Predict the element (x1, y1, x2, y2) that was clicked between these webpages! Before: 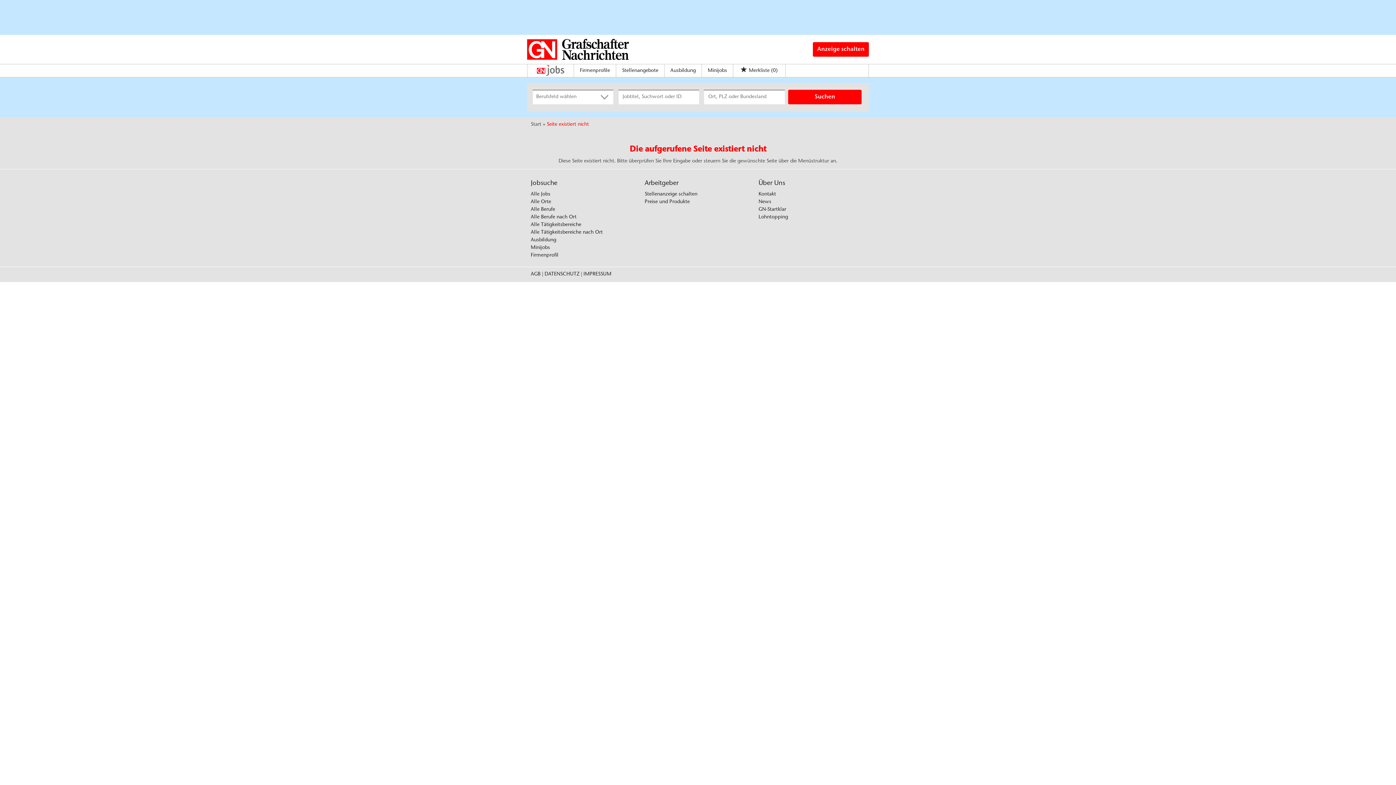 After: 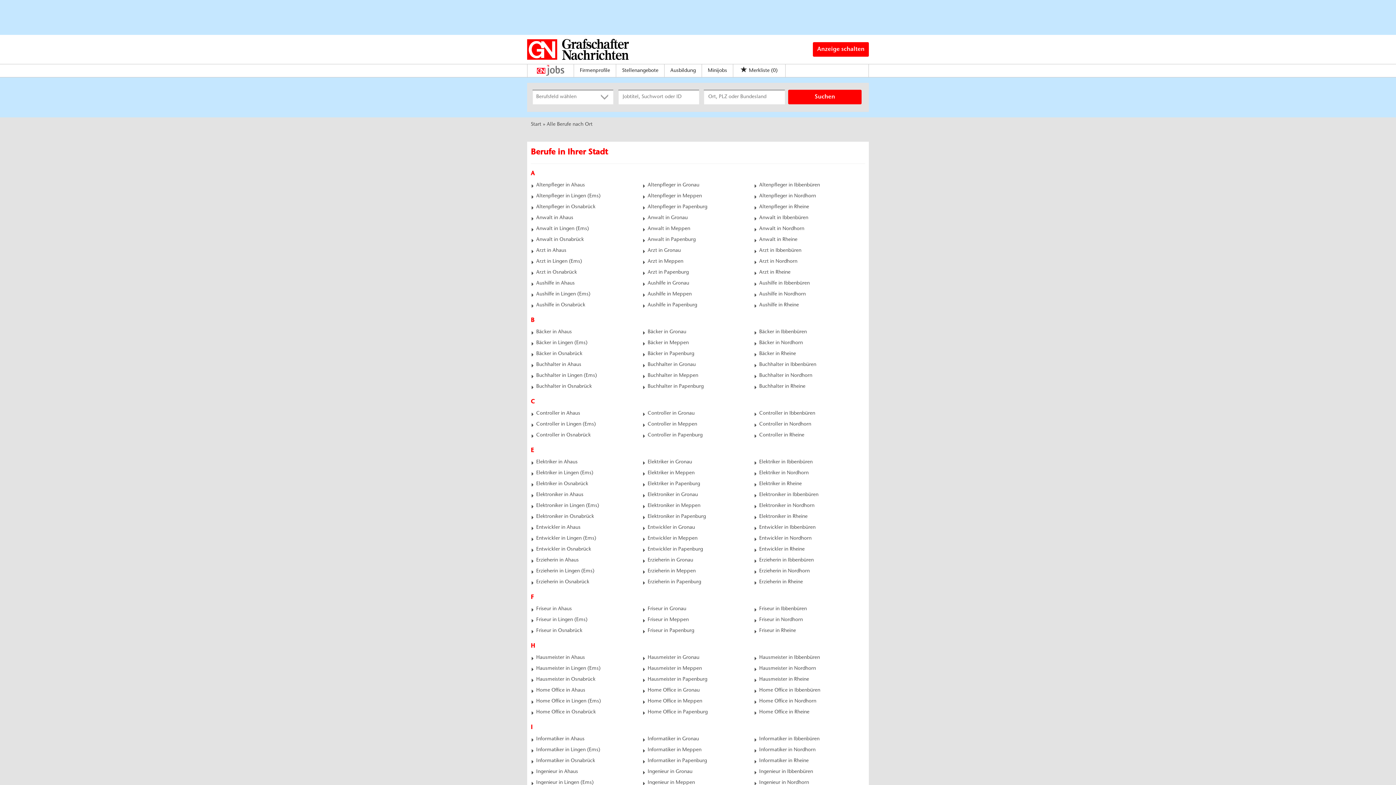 Action: bbox: (530, 214, 576, 220) label: Alle Berufe nach Ort